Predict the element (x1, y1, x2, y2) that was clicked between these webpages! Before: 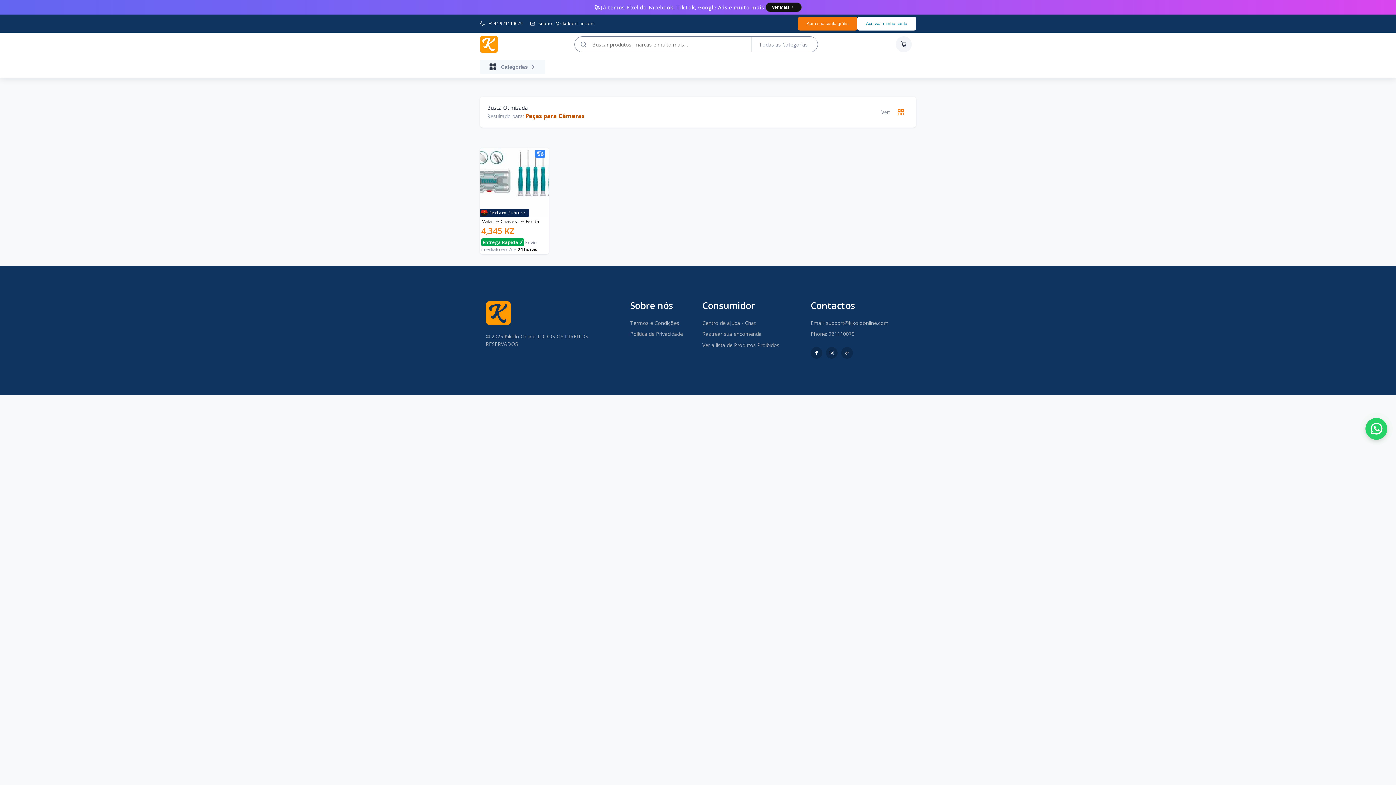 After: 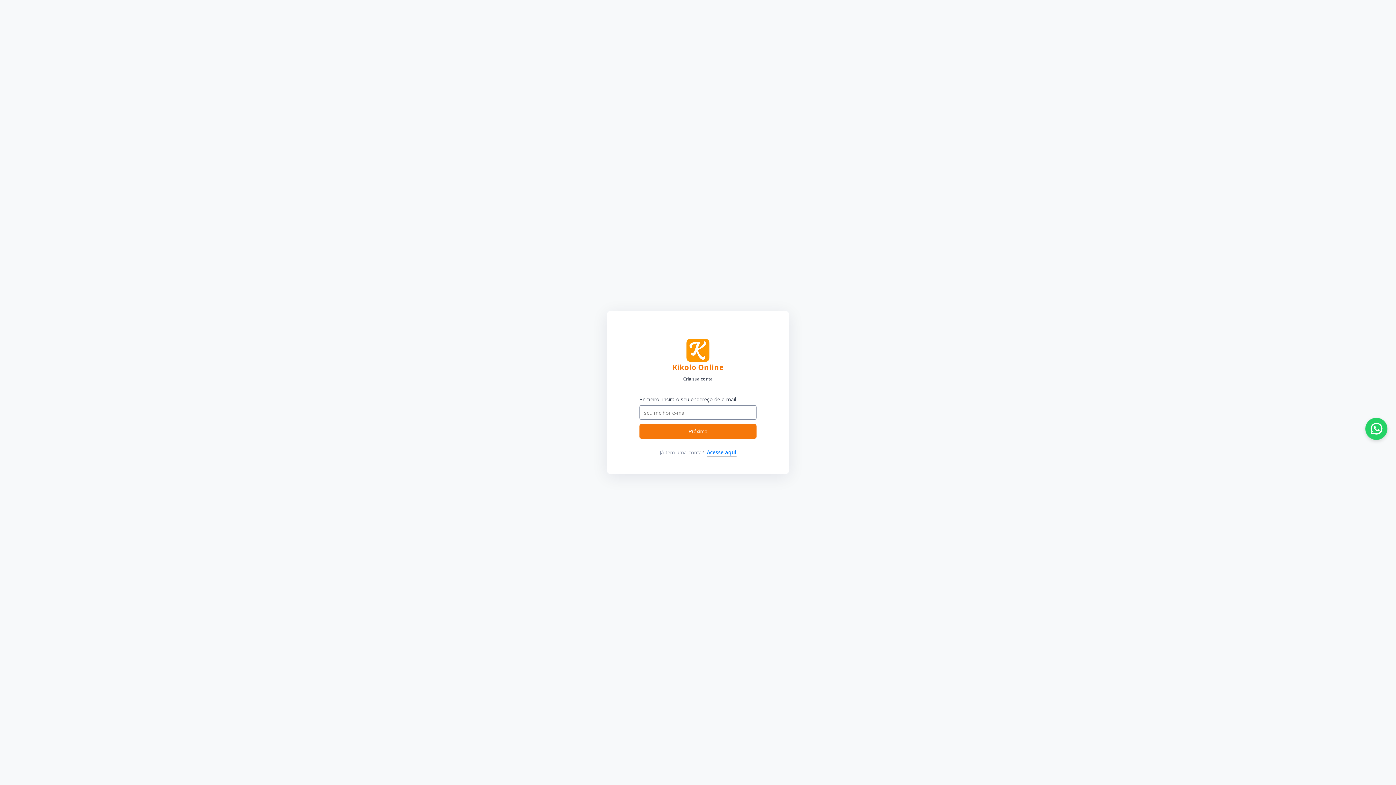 Action: bbox: (798, 16, 857, 30) label: Abra sua conta grátis